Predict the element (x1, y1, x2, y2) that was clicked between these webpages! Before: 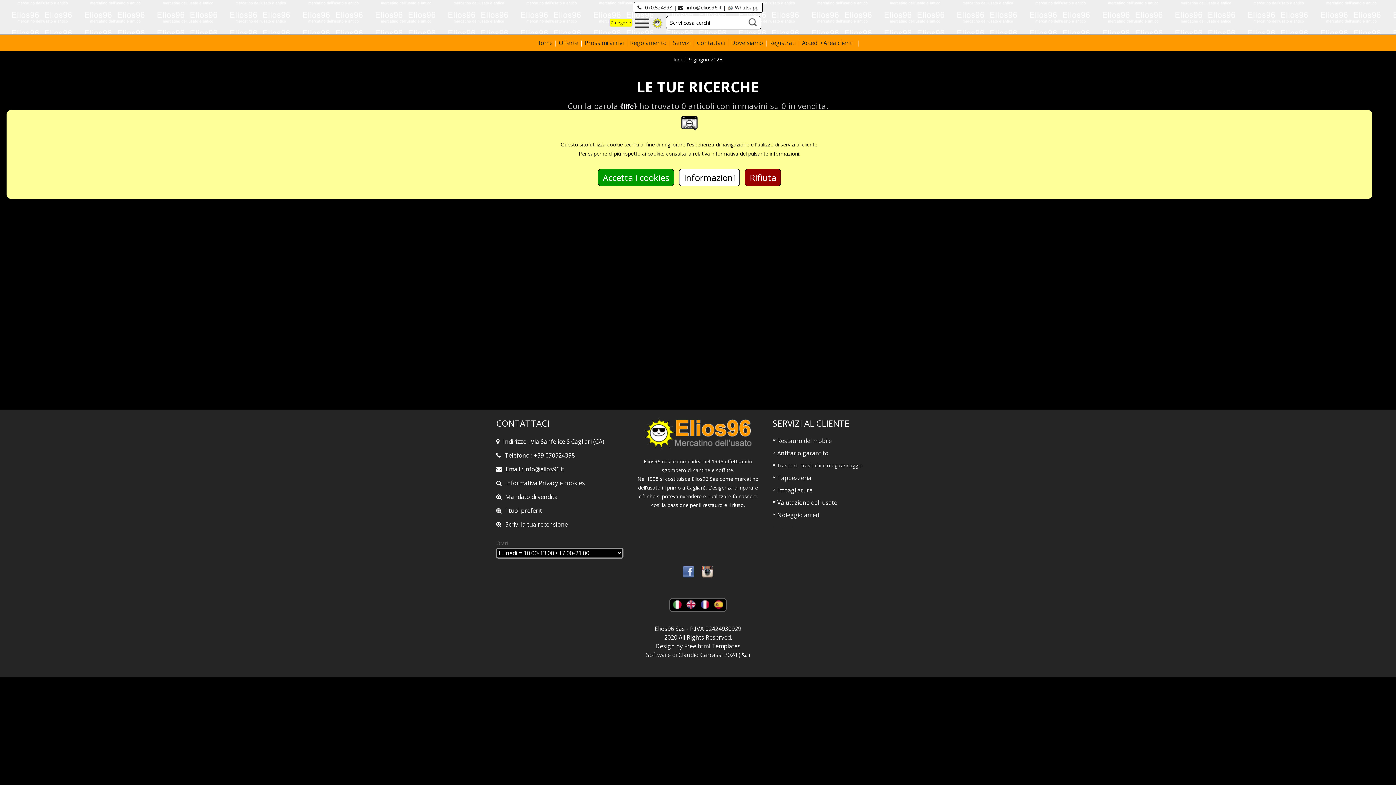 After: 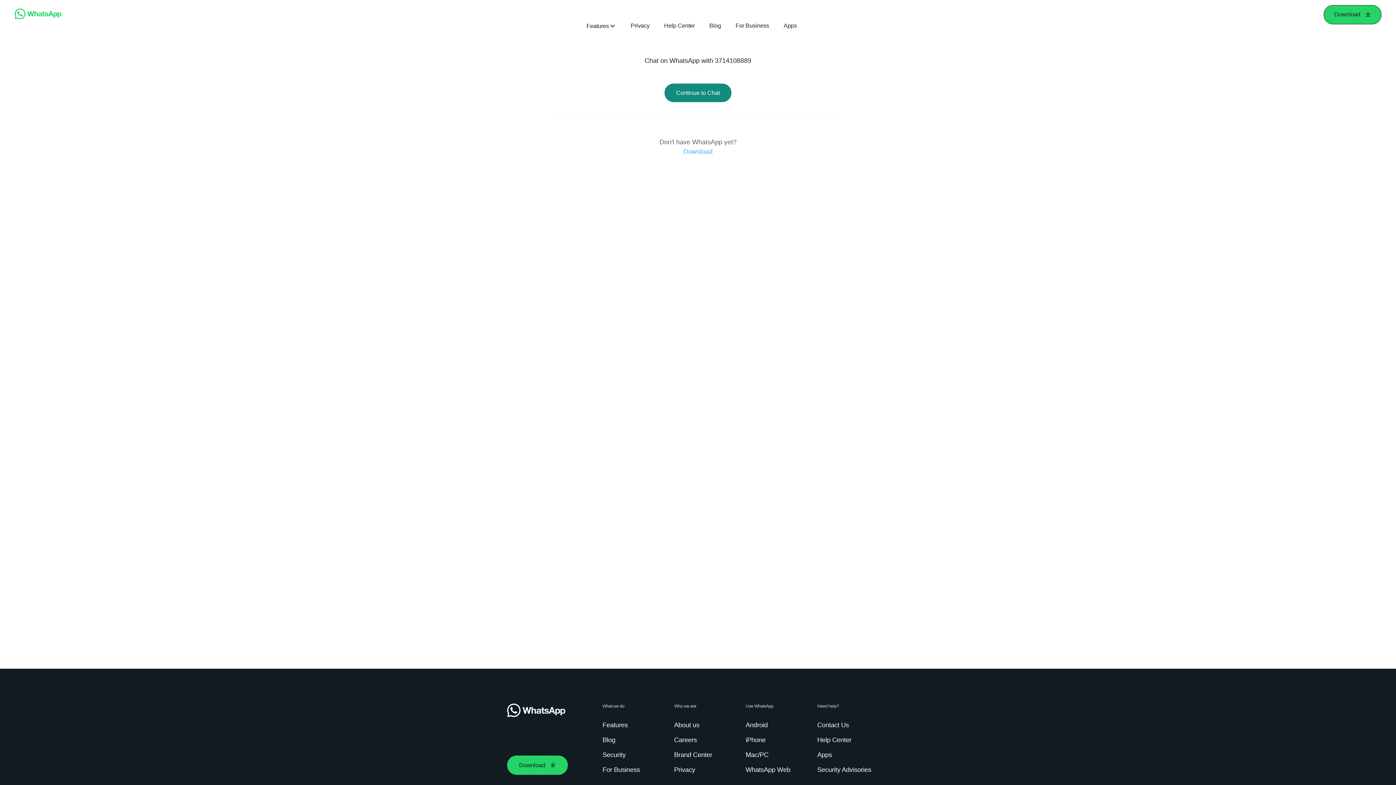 Action: bbox: (727, 4, 758, 10) label:  Whatsapp